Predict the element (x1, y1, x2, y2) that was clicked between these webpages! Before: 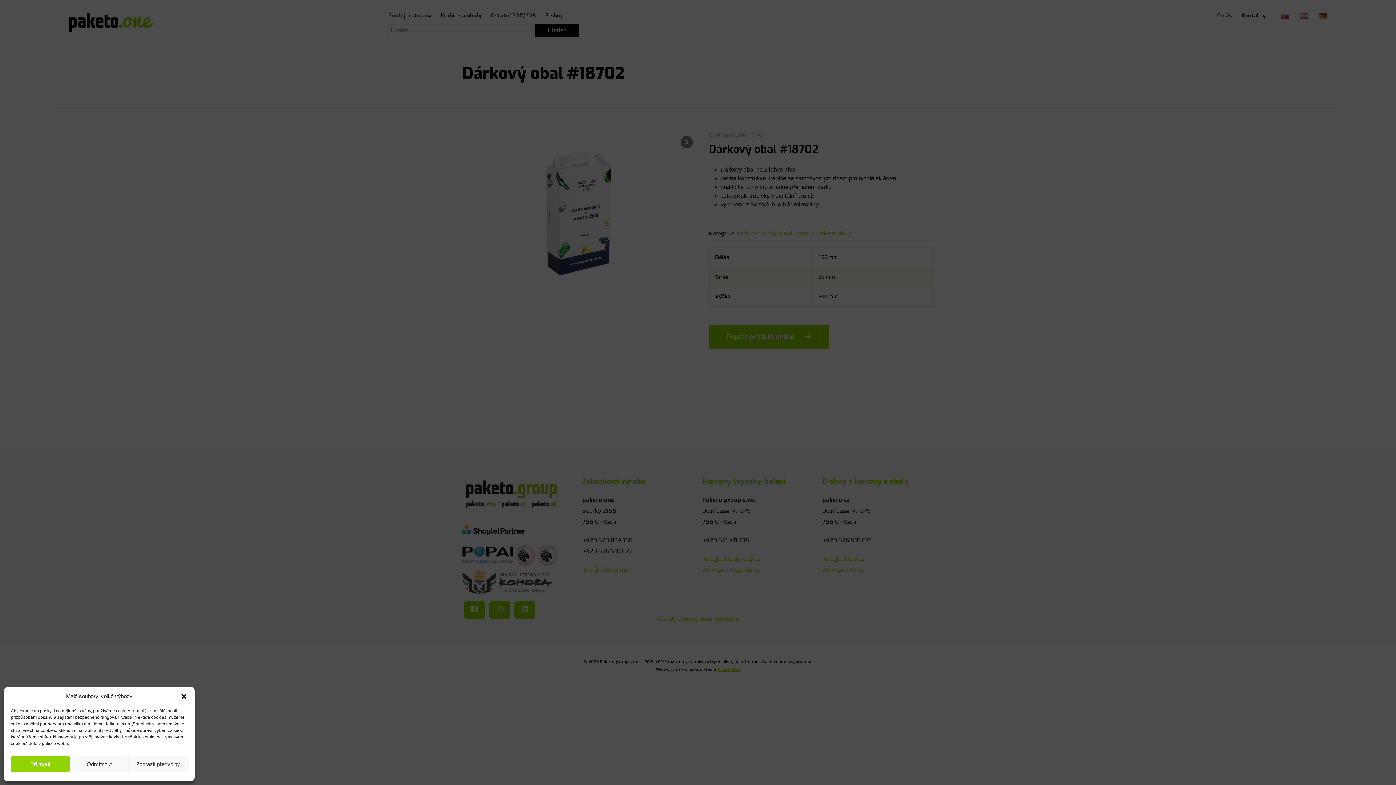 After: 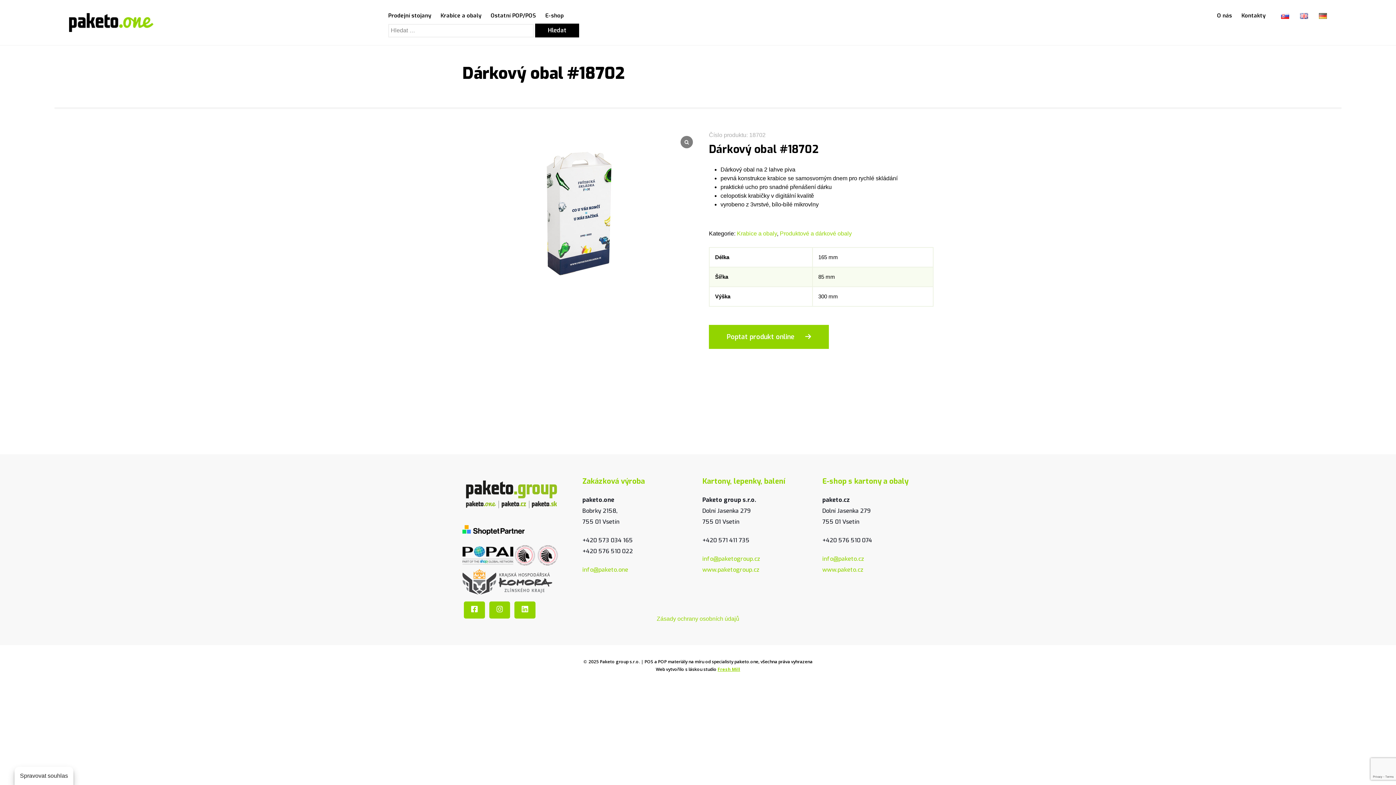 Action: bbox: (180, 693, 187, 700)